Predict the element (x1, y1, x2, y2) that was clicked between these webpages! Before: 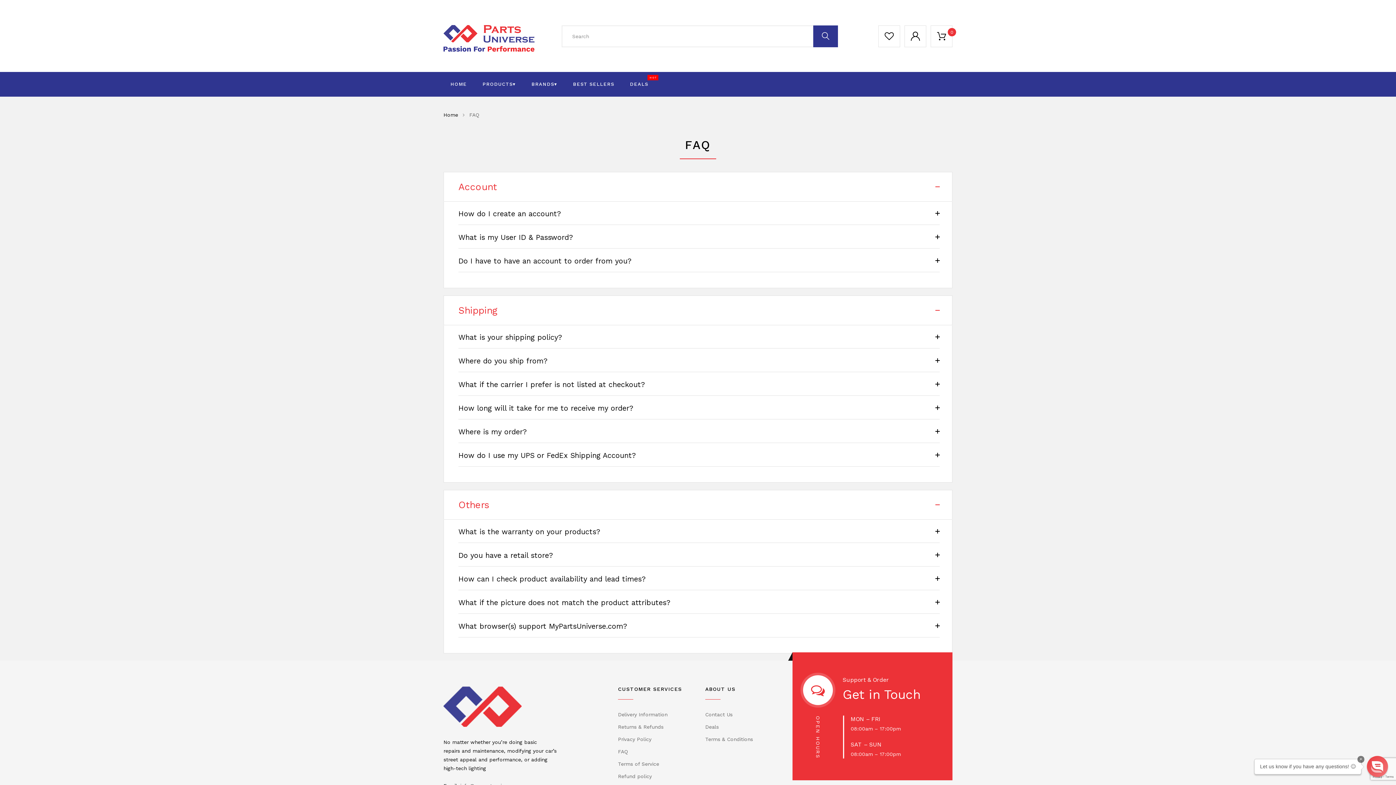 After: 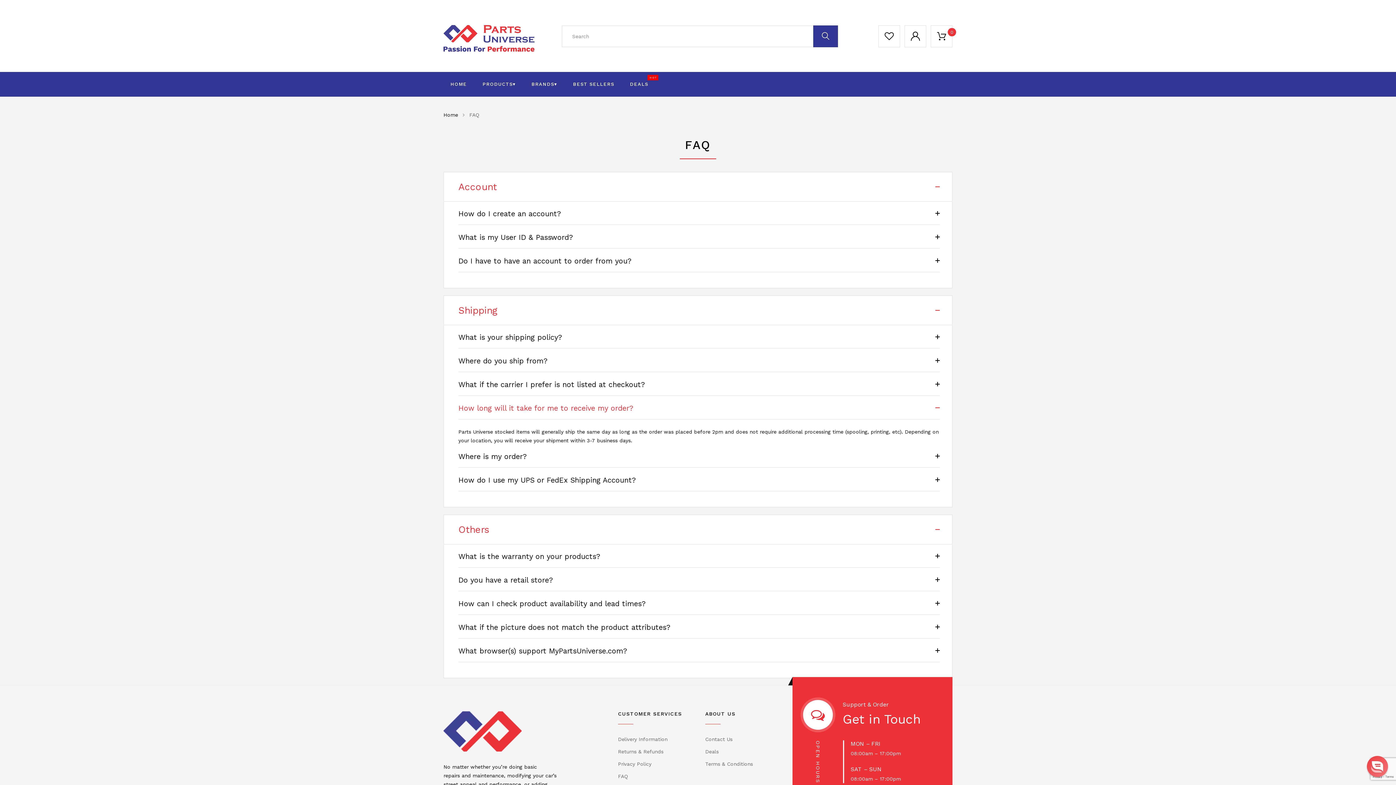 Action: bbox: (458, 404, 940, 419) label: How long will it take for me to receive my order?